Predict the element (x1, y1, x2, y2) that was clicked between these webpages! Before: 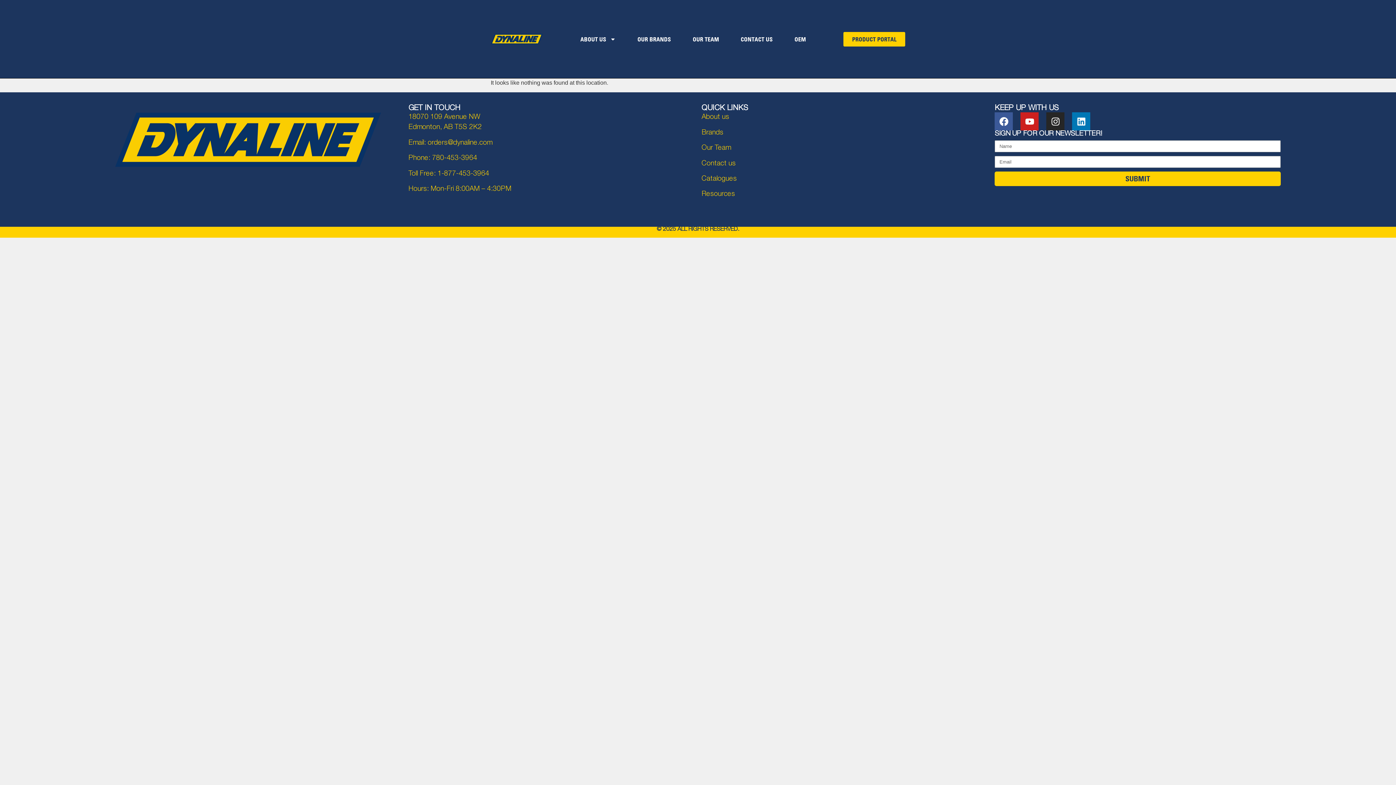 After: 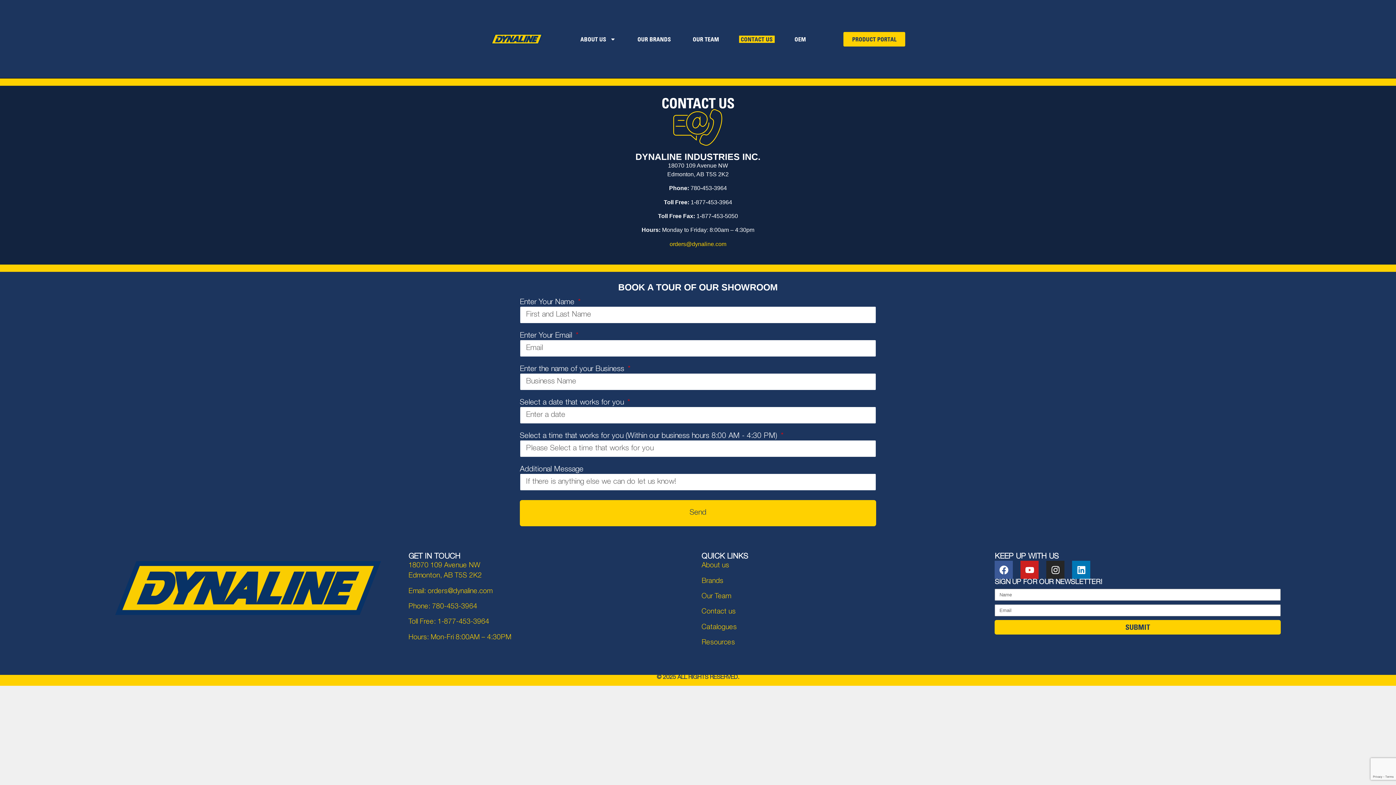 Action: bbox: (739, 35, 774, 42) label: CONTACT US